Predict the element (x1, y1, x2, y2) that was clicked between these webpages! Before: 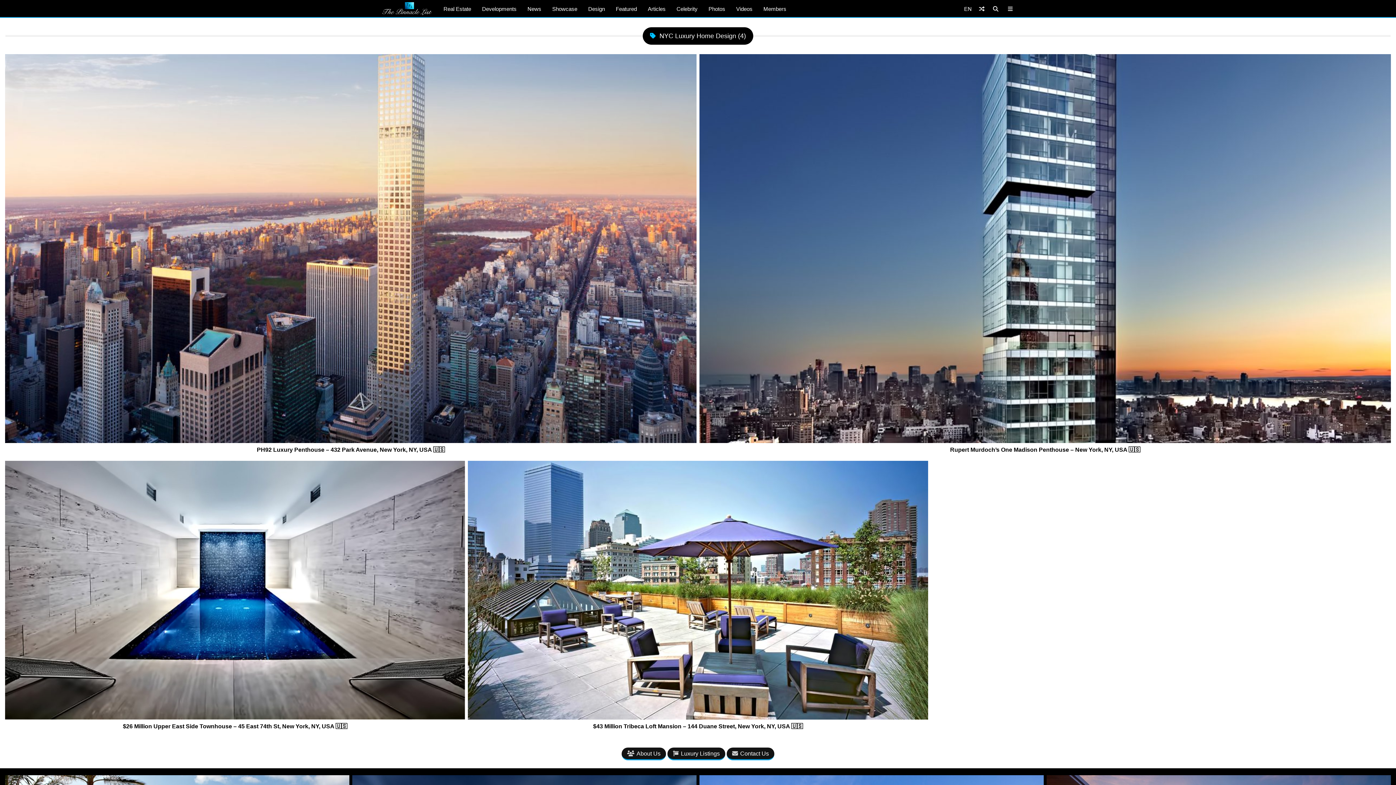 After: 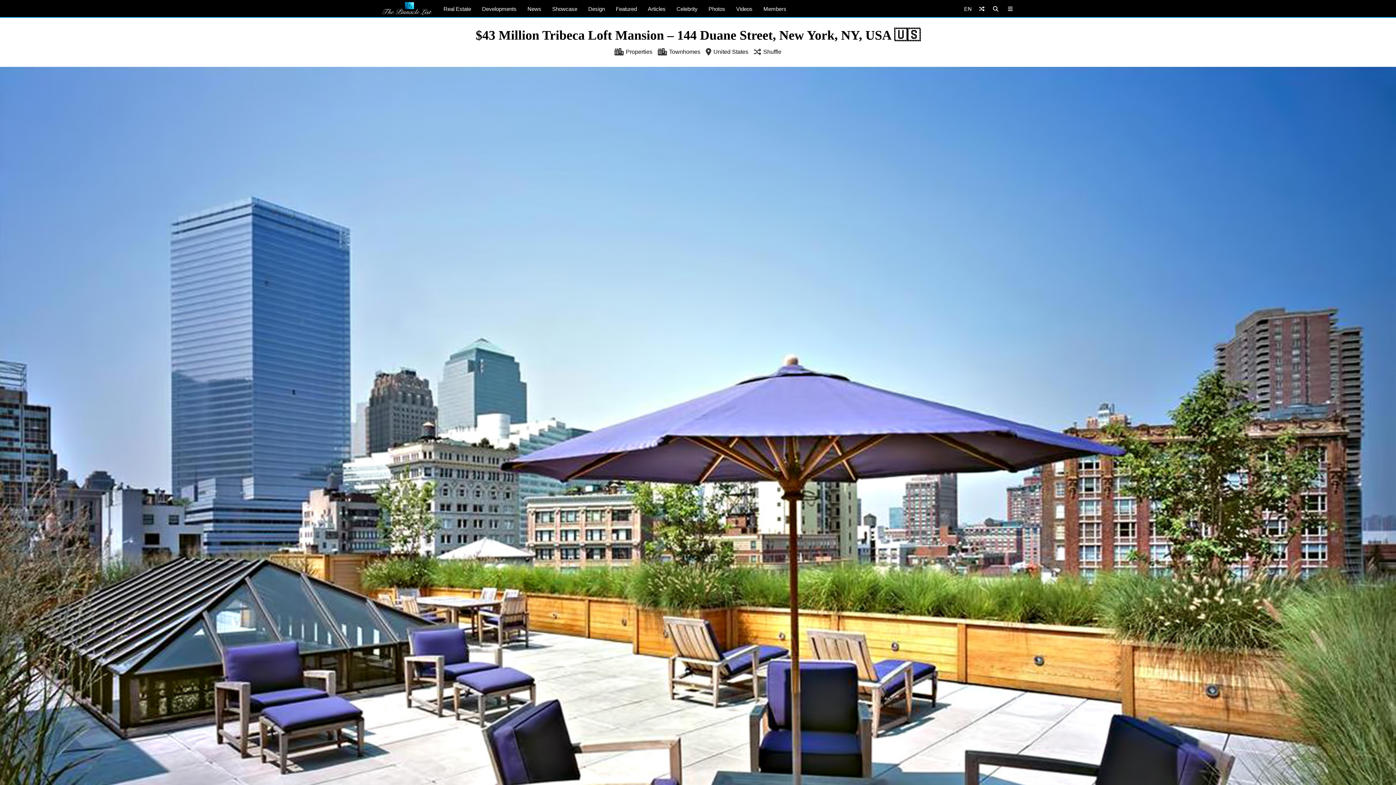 Action: bbox: (468, 714, 928, 721)